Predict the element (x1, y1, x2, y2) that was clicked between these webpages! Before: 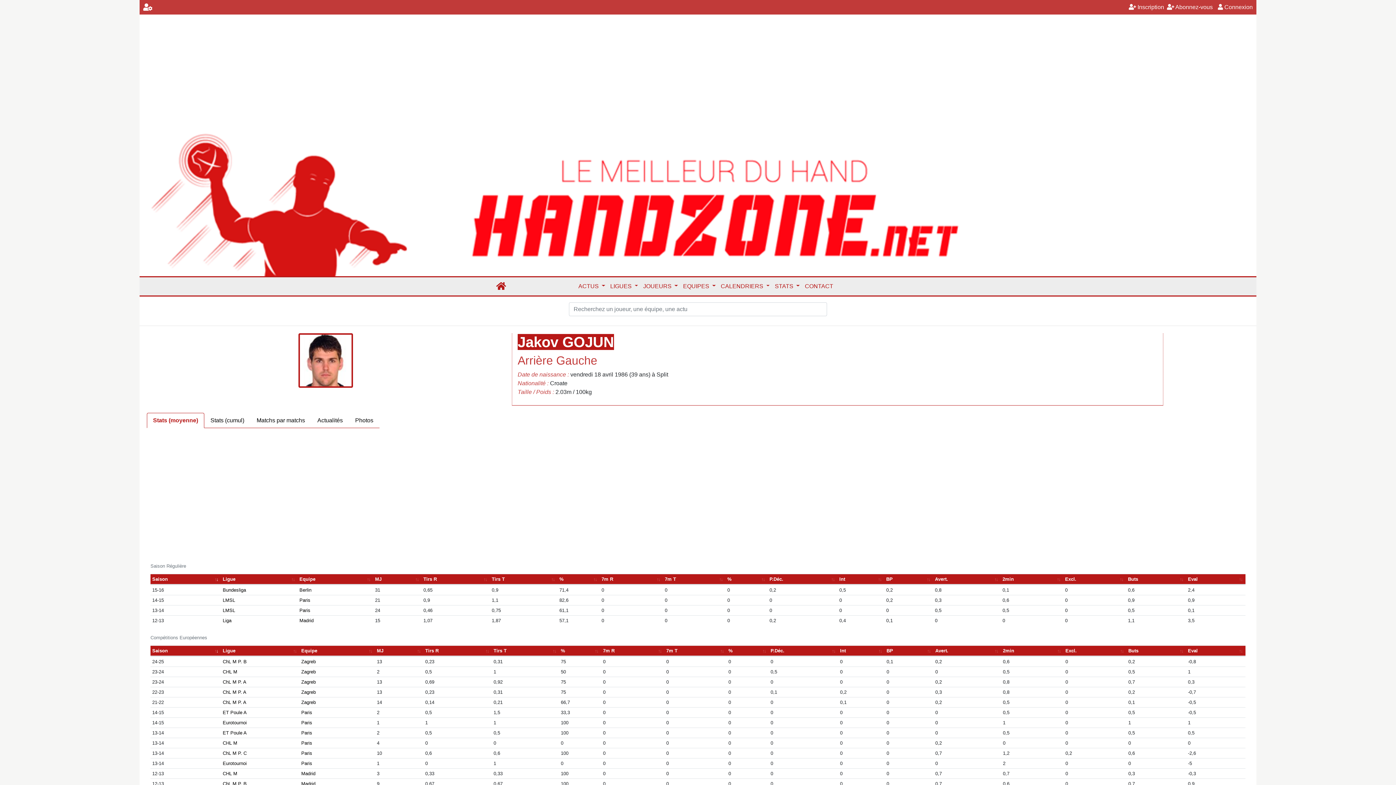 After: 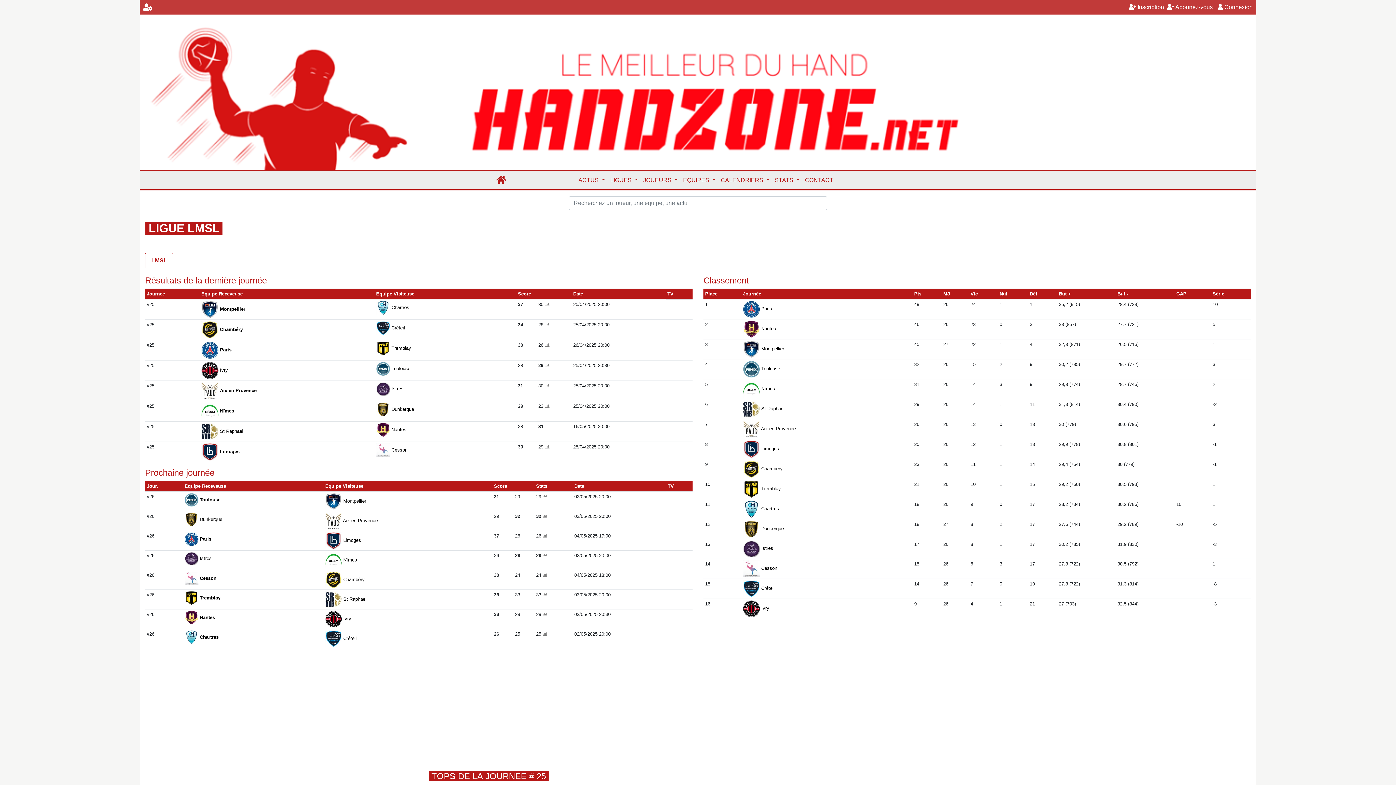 Action: bbox: (222, 607, 235, 613) label: LMSL